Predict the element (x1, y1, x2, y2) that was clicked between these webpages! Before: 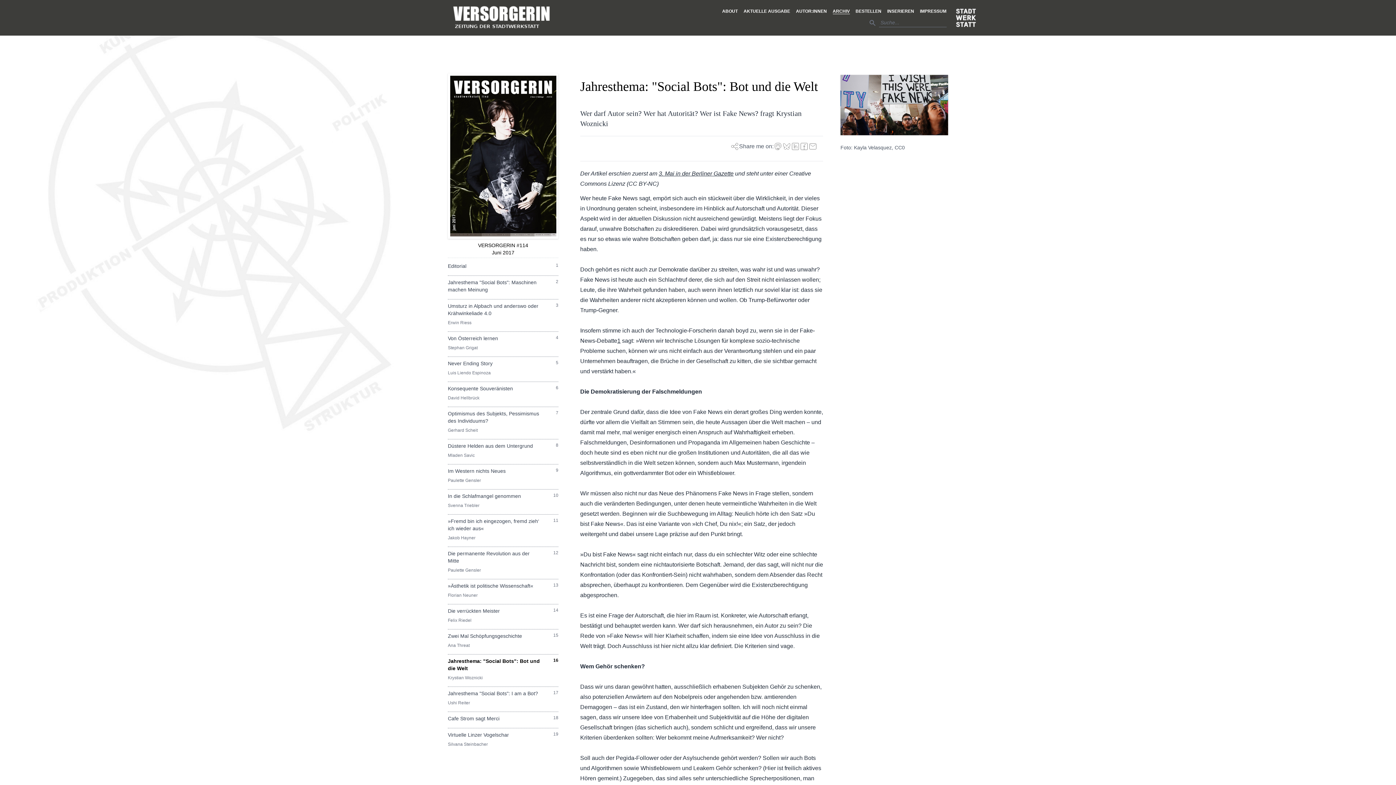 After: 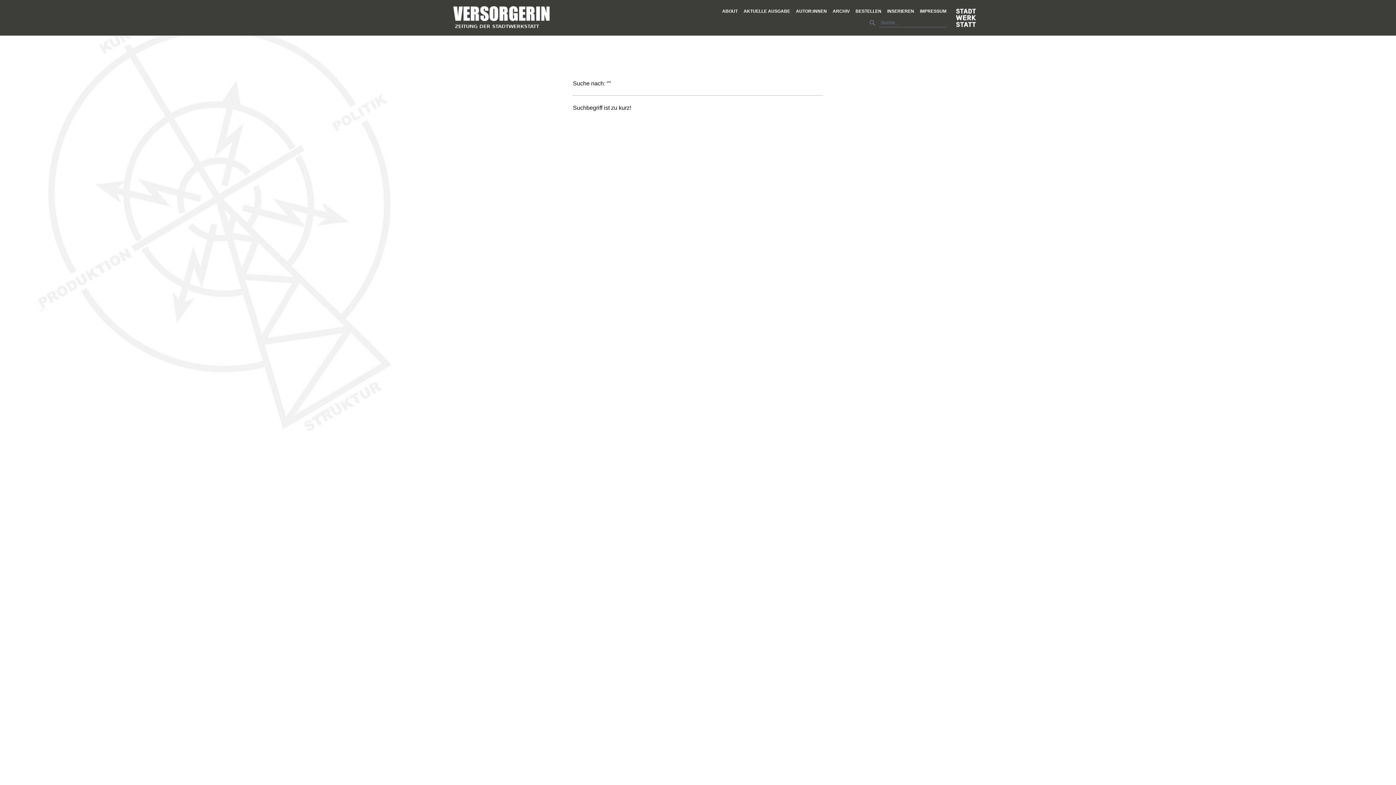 Action: bbox: (869, 19, 876, 26)